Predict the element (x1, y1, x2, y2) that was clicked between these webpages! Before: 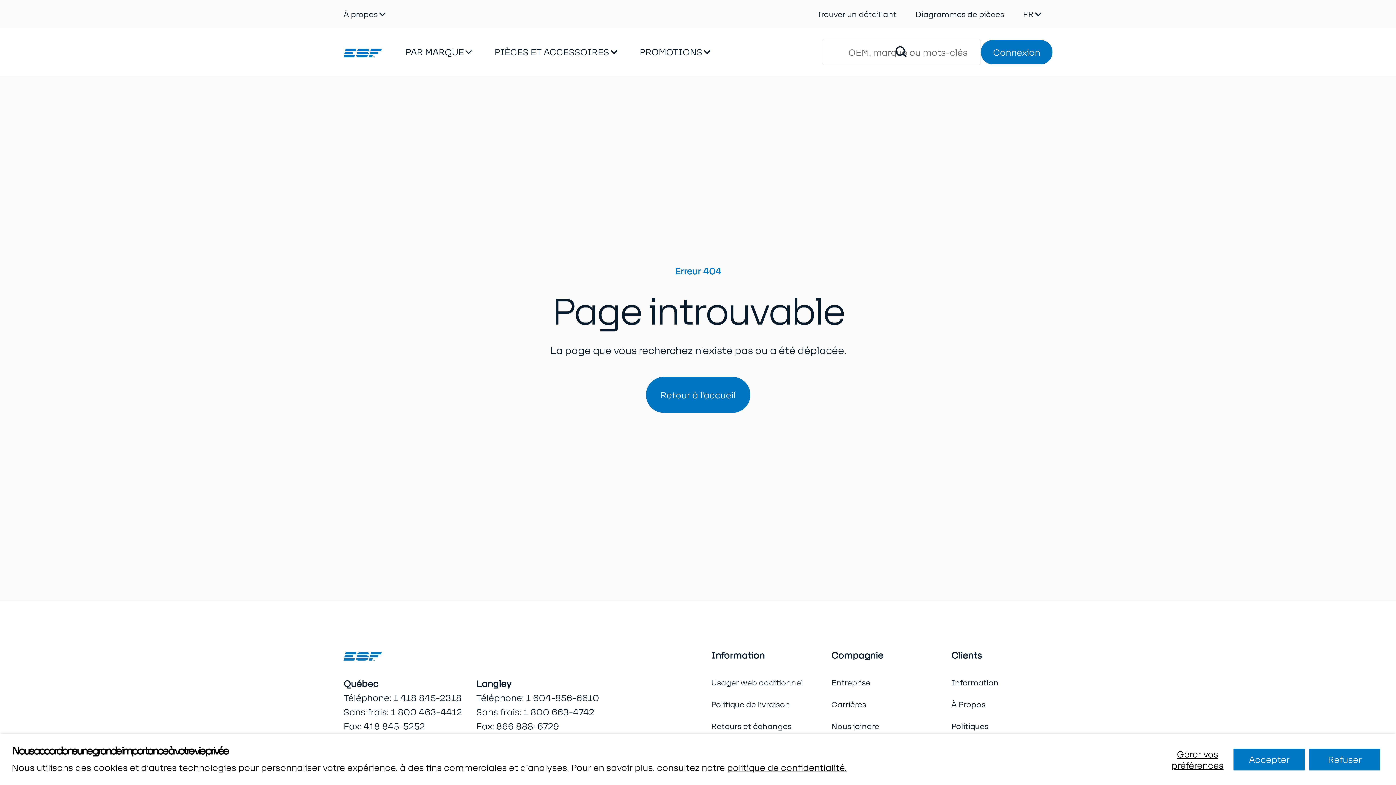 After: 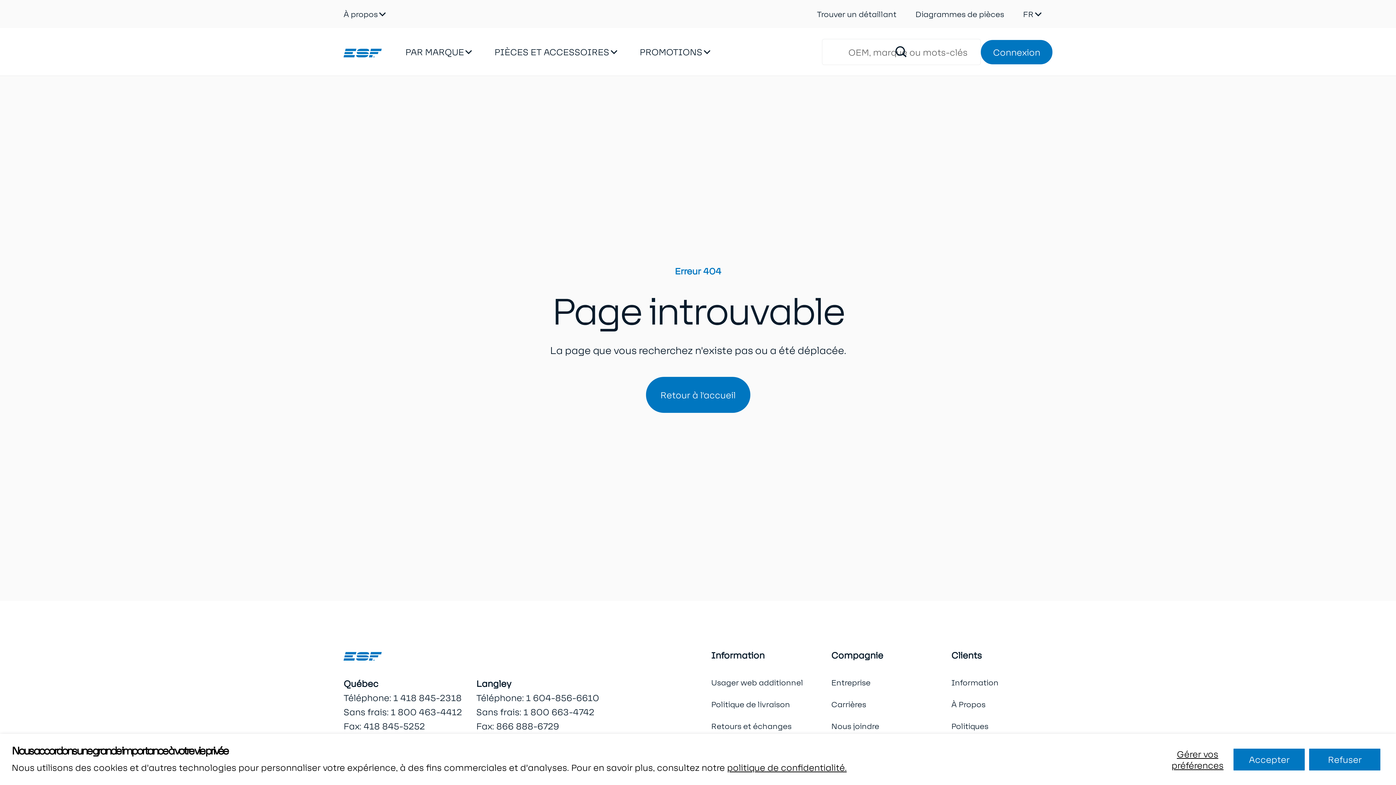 Action: label: À propos bbox: (334, 0, 396, 27)